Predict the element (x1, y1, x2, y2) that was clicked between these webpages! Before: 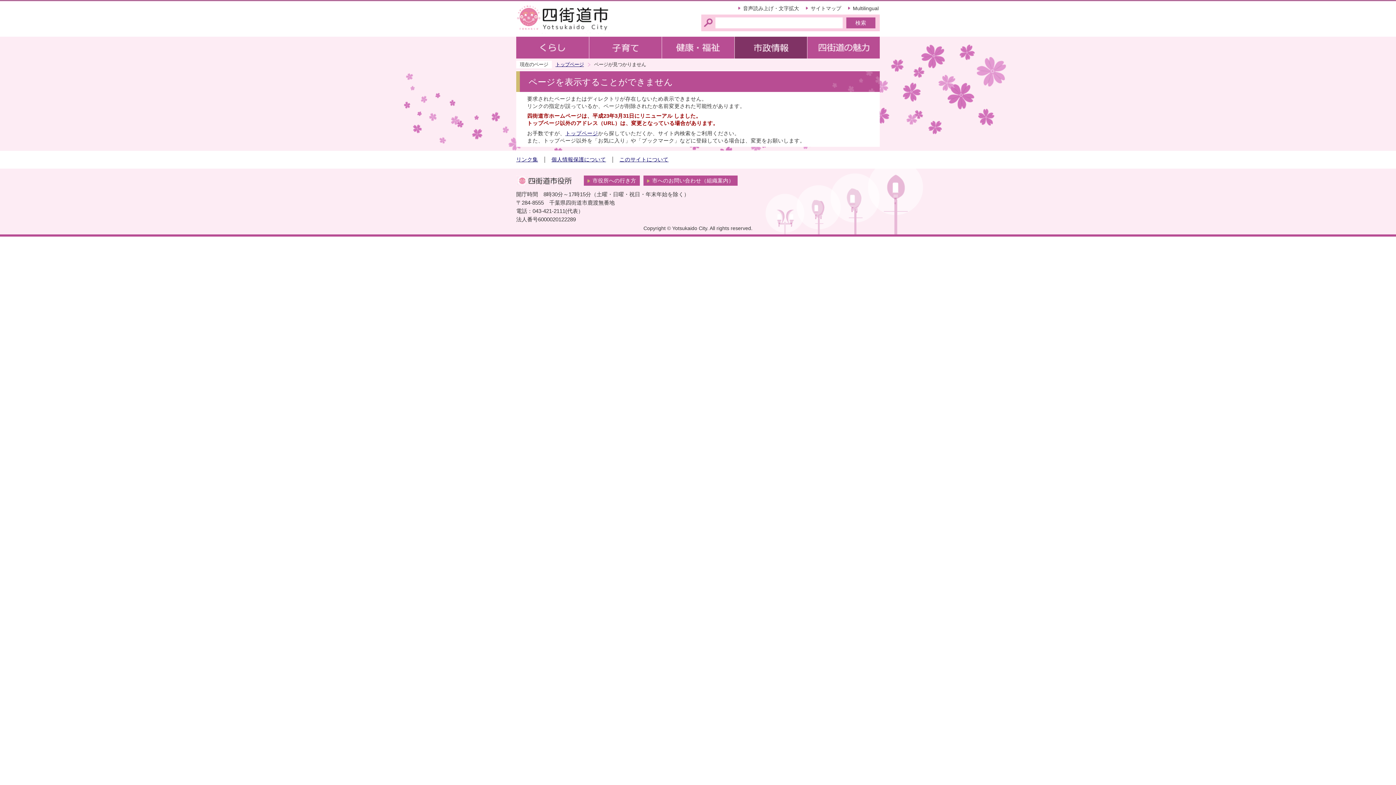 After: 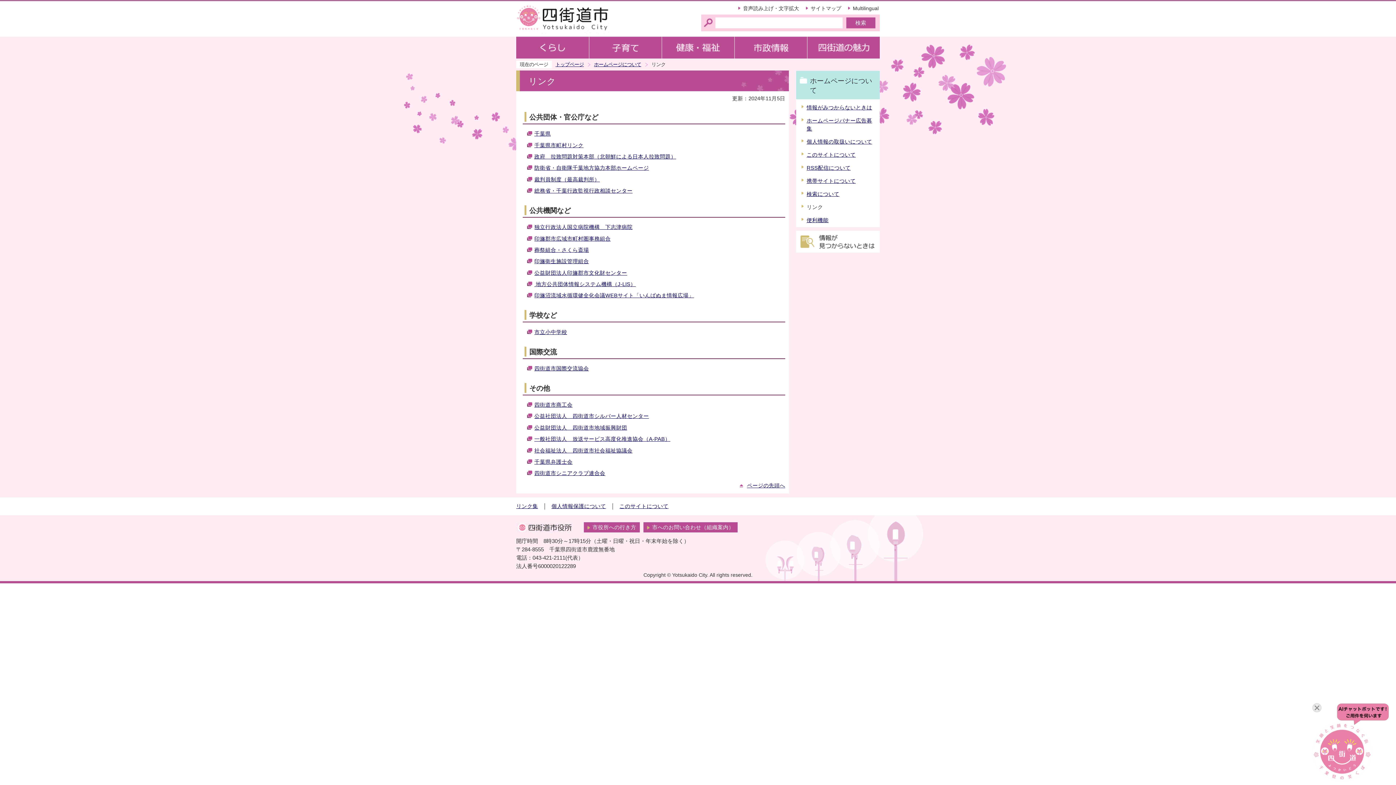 Action: label: リンク集 bbox: (516, 156, 538, 162)